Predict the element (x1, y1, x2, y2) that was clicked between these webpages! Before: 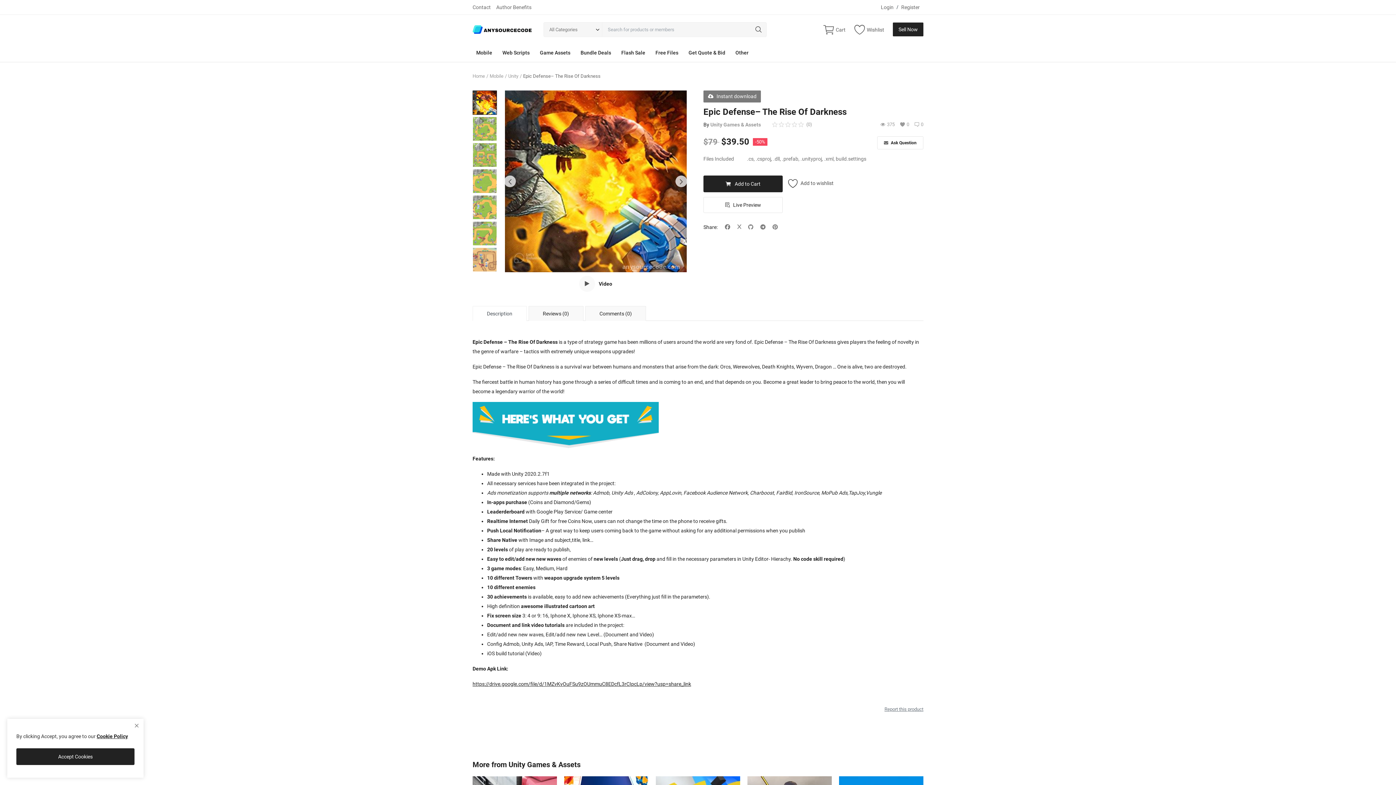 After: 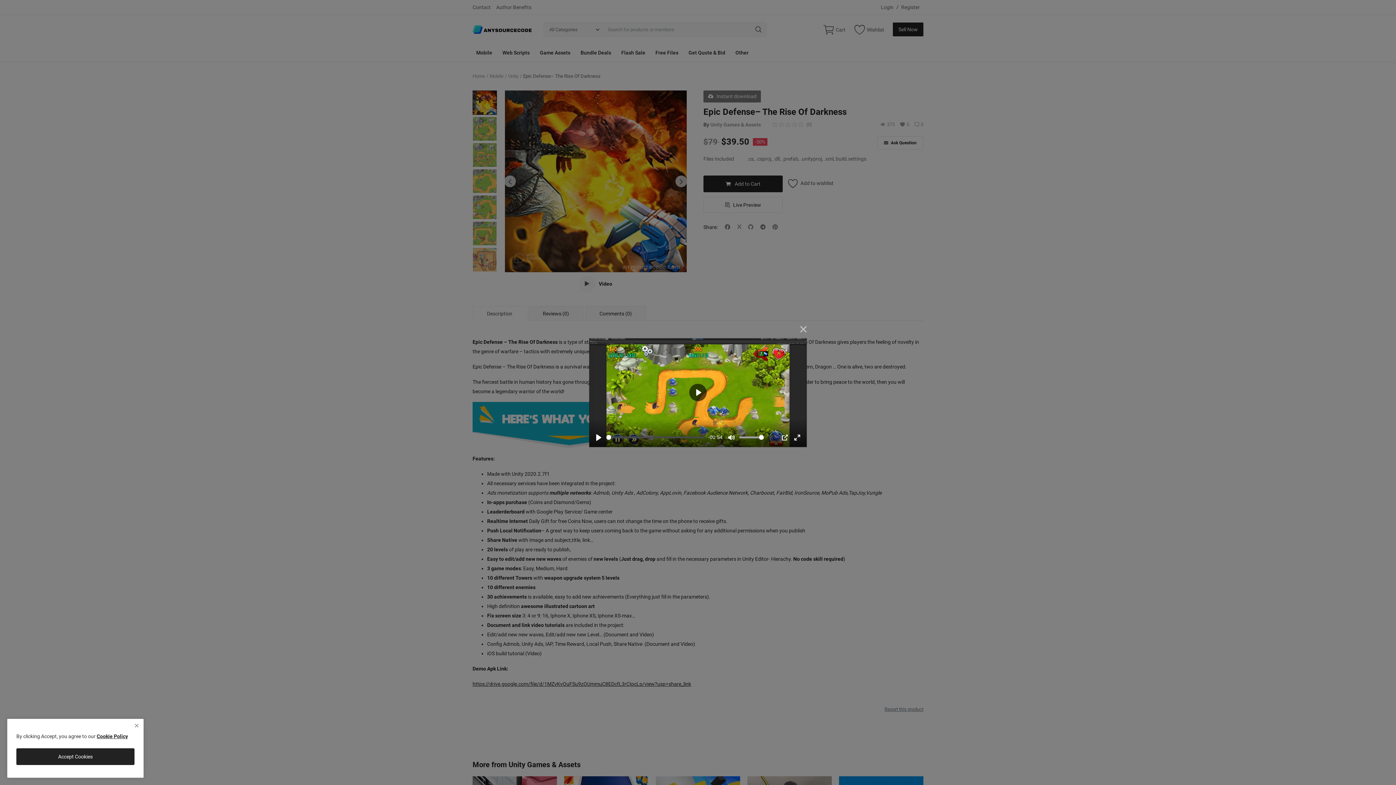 Action: bbox: (575, 272, 615, 295) label: Video